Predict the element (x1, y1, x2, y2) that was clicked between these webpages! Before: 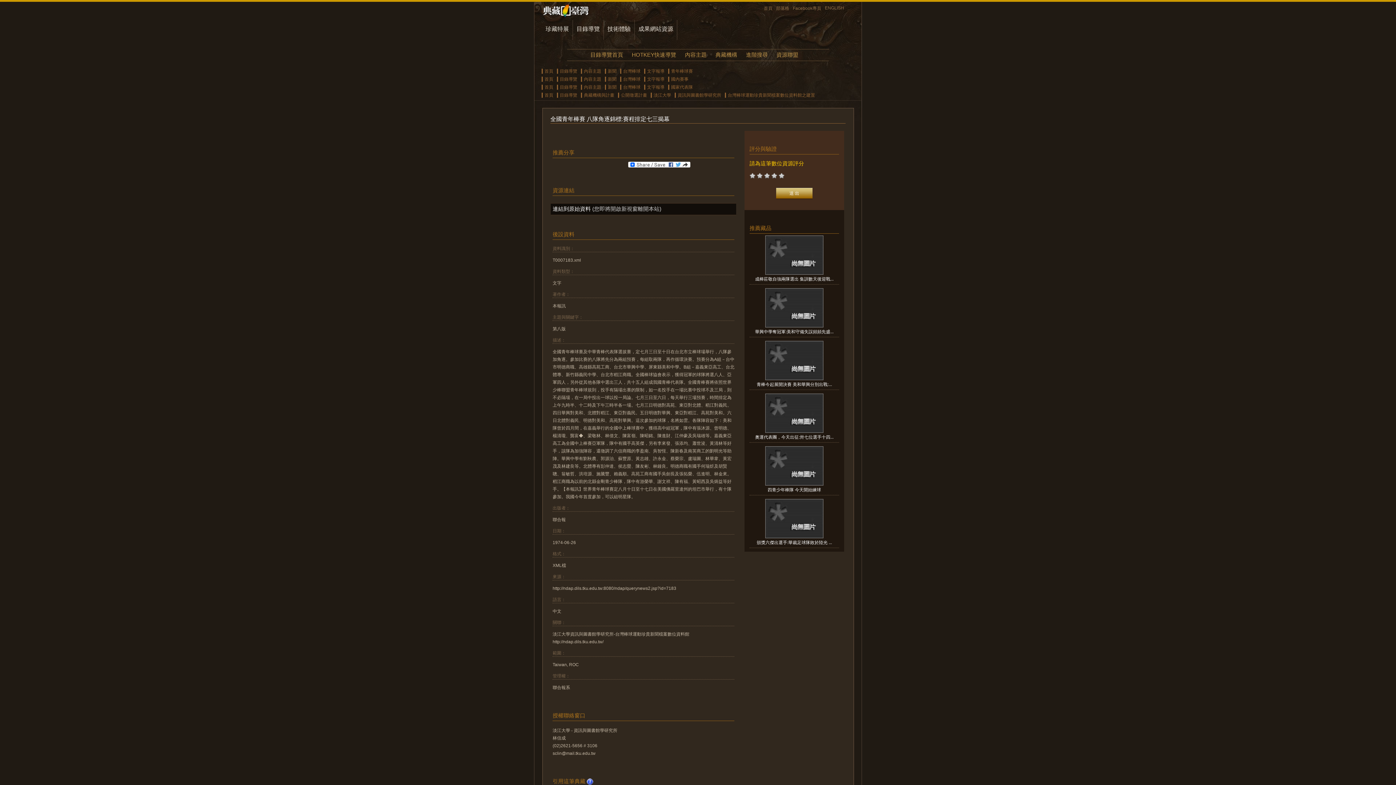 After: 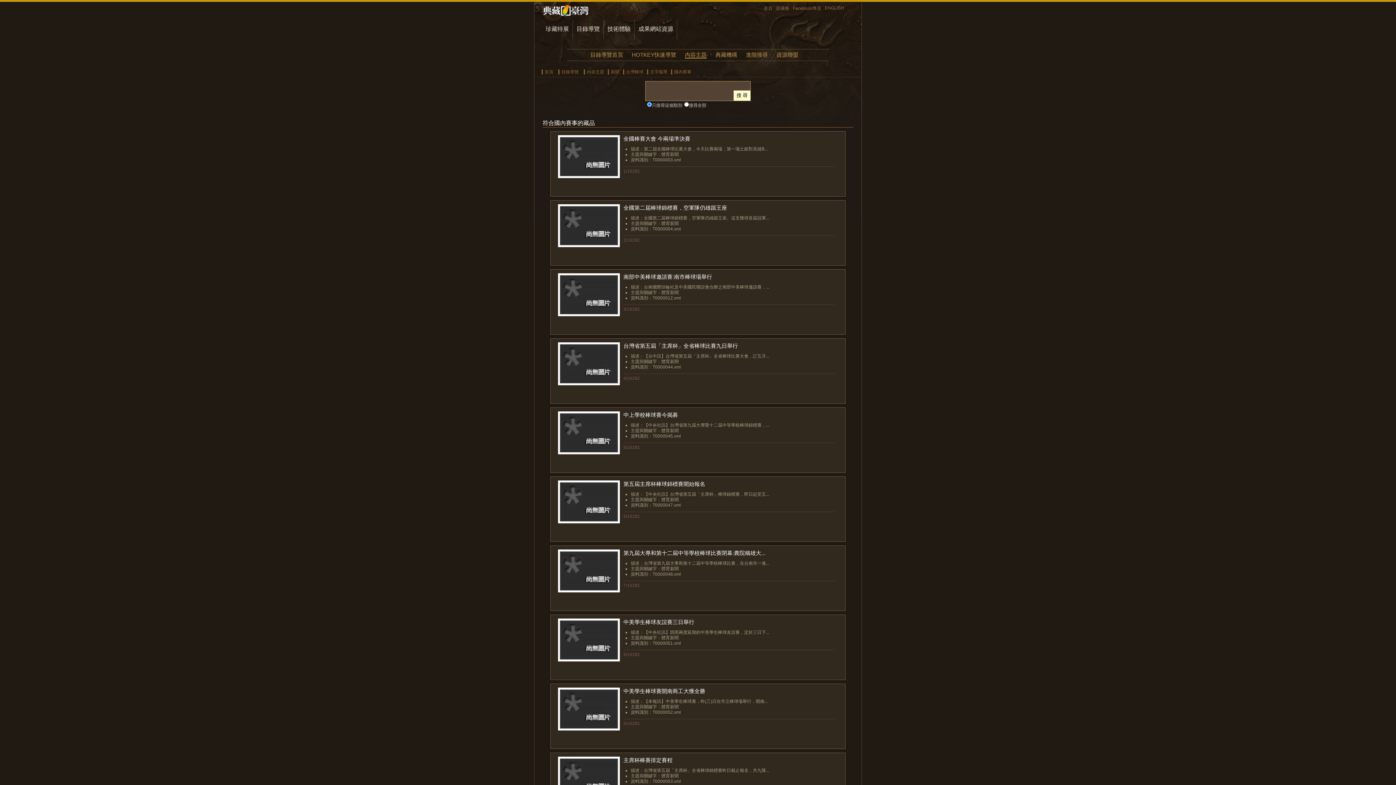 Action: label: 國內賽事 bbox: (671, 76, 688, 81)